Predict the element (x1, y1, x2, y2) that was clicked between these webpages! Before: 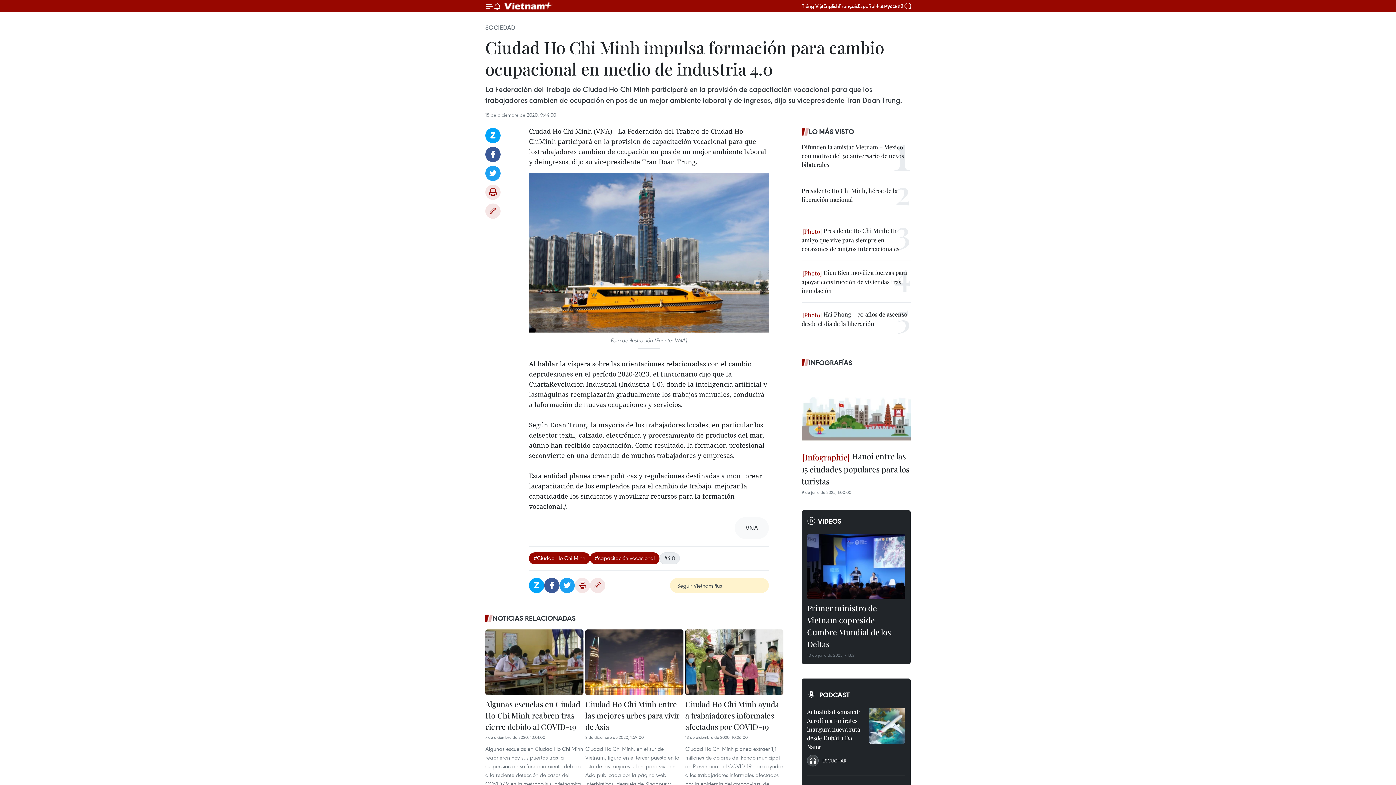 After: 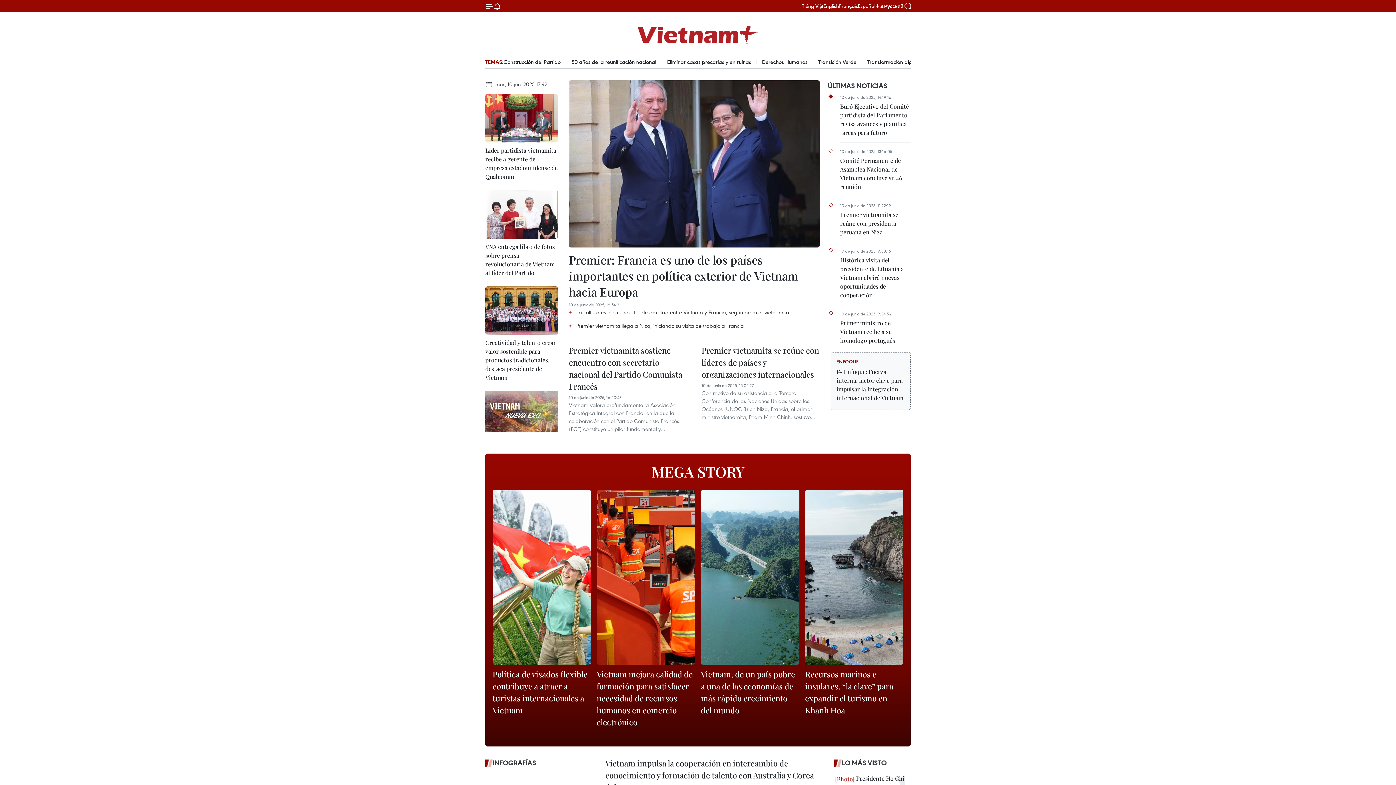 Action: bbox: (501, 0, 556, 11) label: Vietnam+ (VietnamPlus)